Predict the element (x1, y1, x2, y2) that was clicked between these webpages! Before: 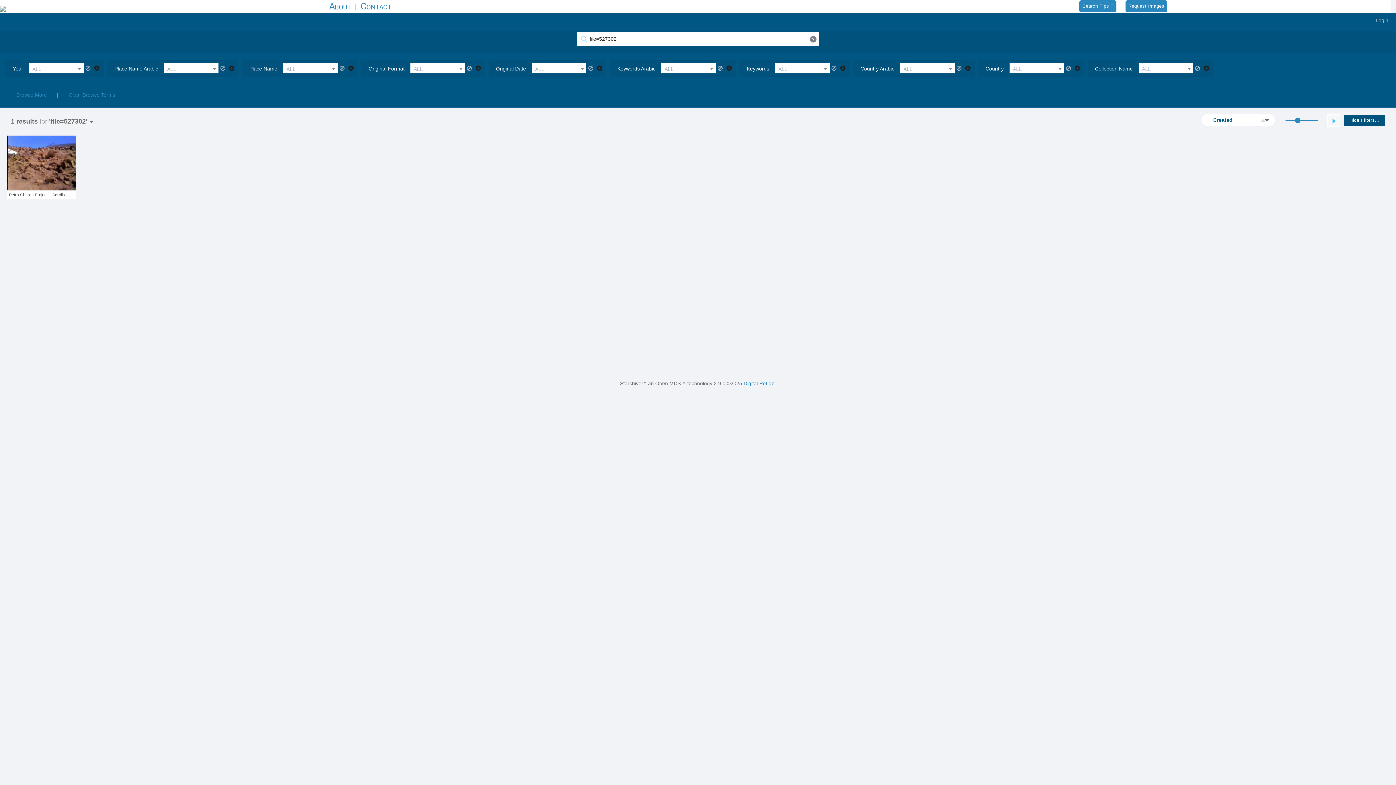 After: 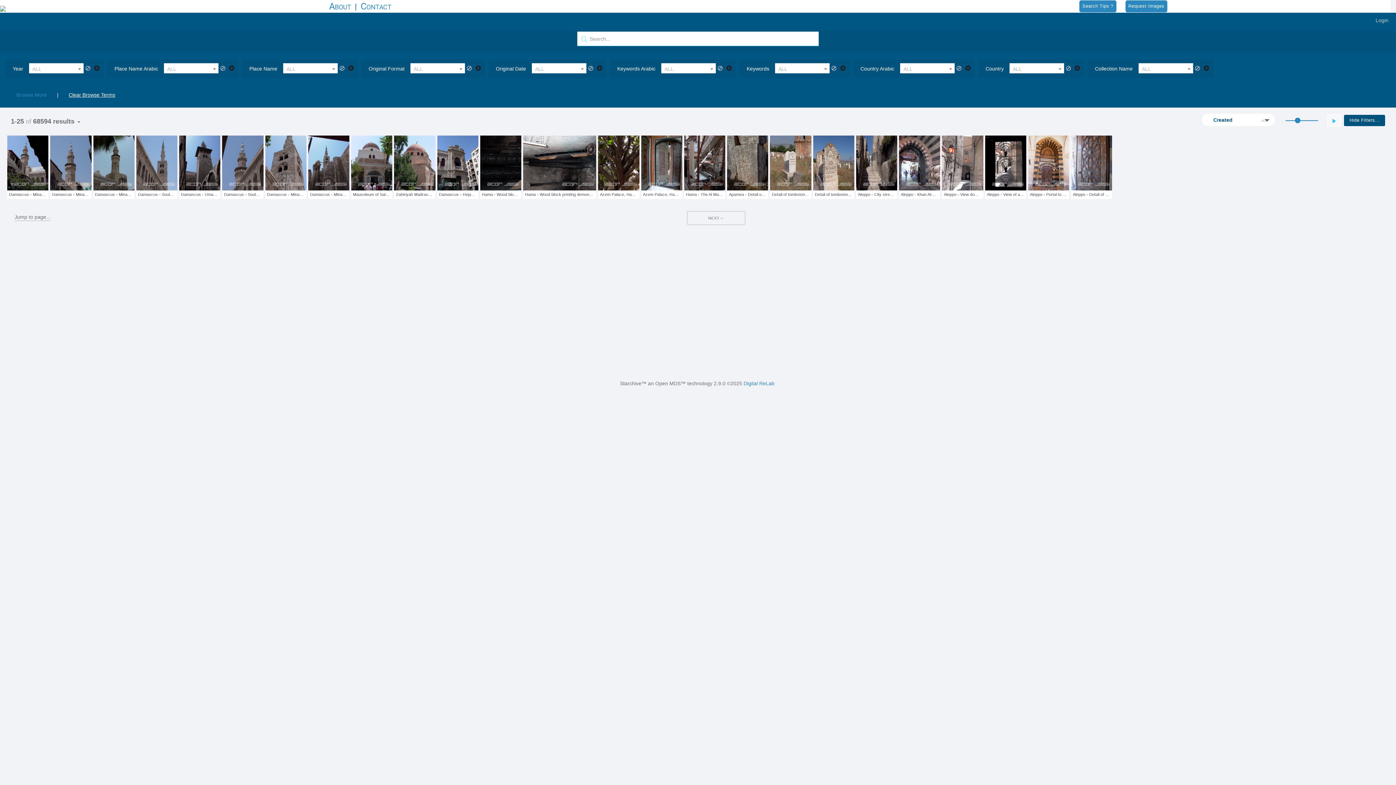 Action: bbox: (61, 87, 122, 102) label: Clear Browse Terms